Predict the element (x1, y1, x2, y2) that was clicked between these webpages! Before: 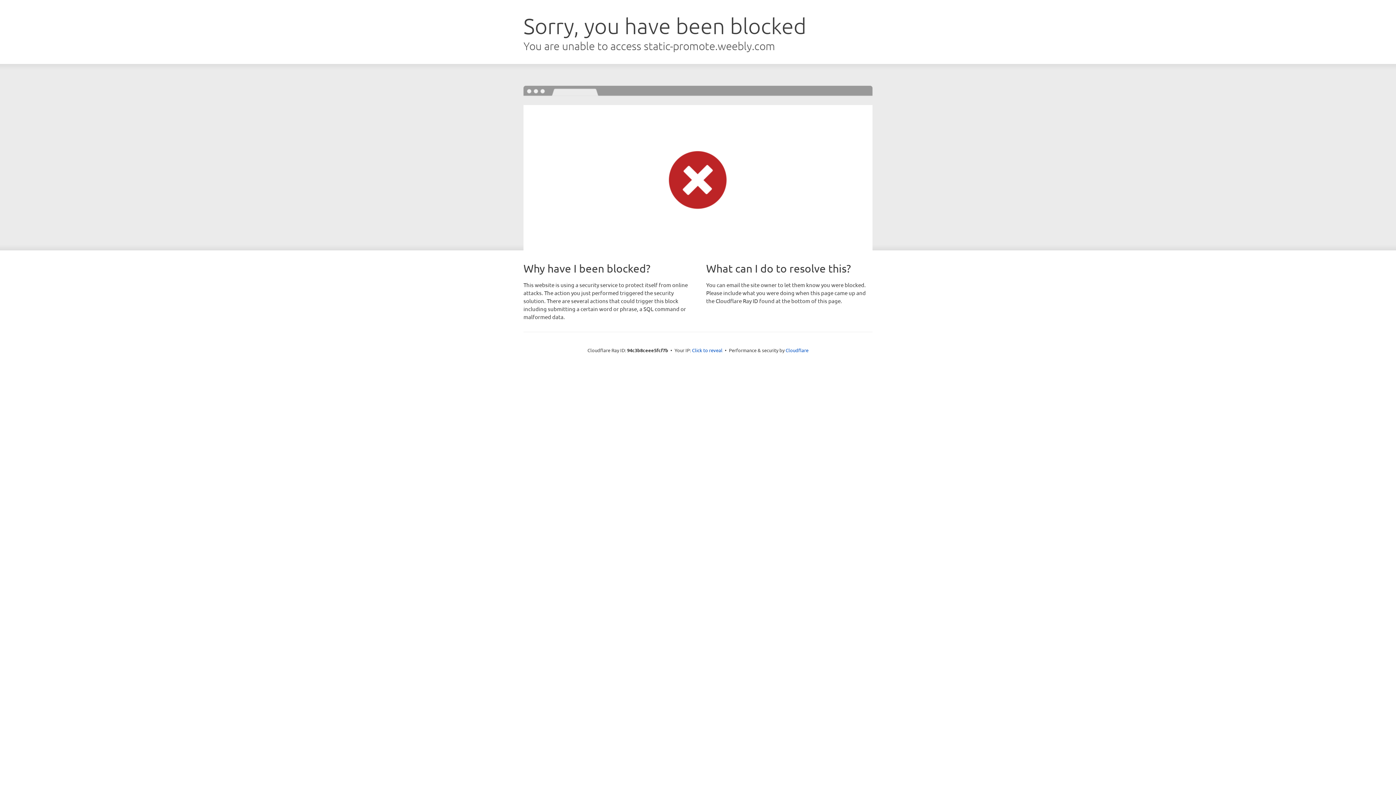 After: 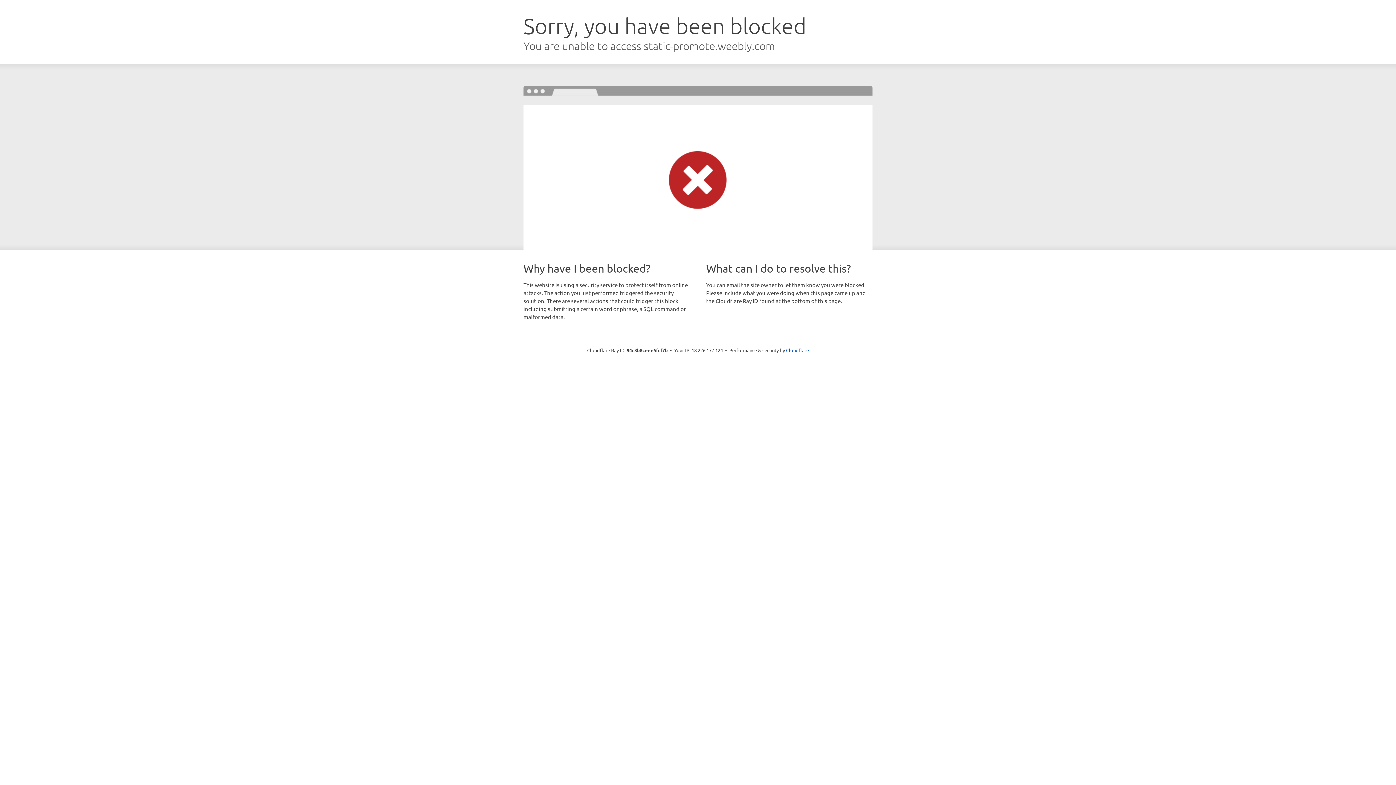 Action: bbox: (692, 346, 722, 353) label: Click to reveal